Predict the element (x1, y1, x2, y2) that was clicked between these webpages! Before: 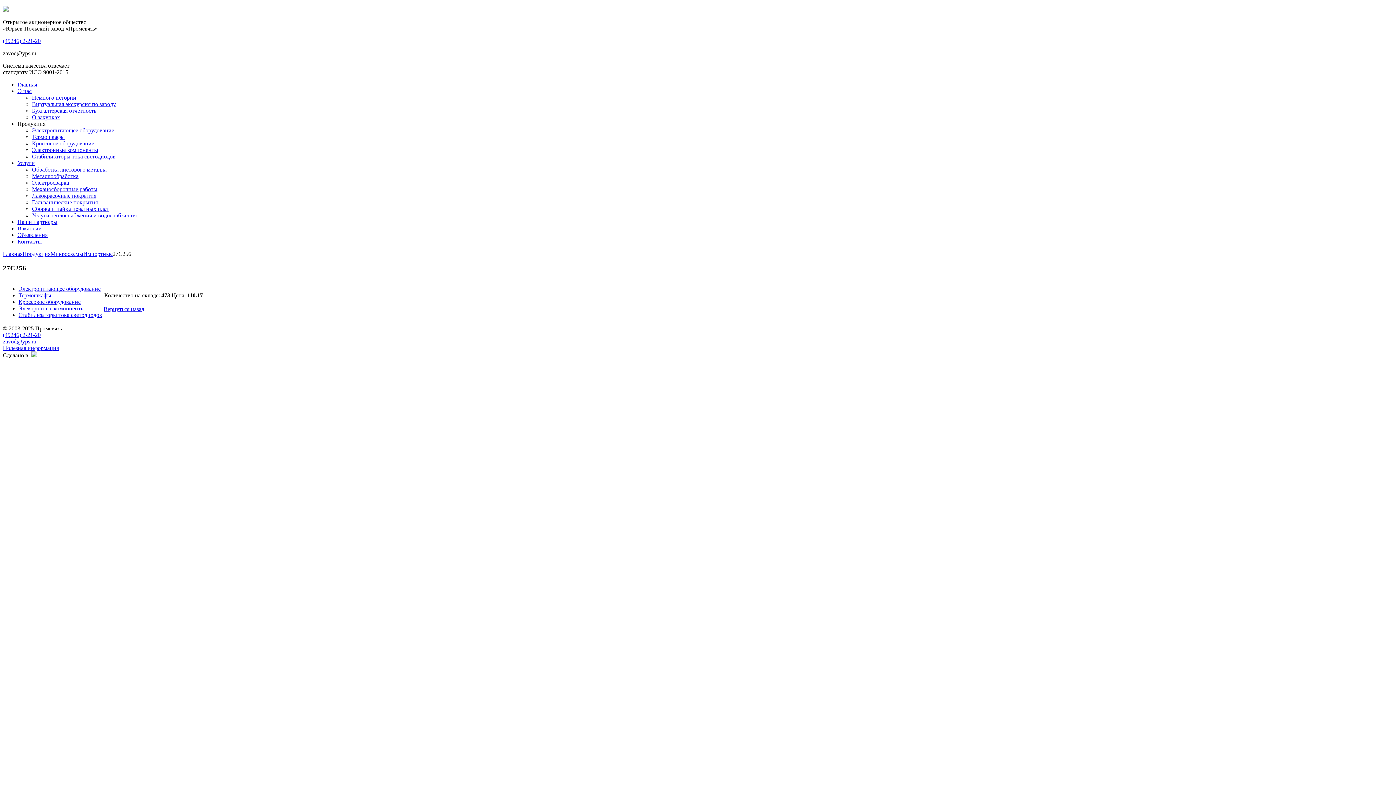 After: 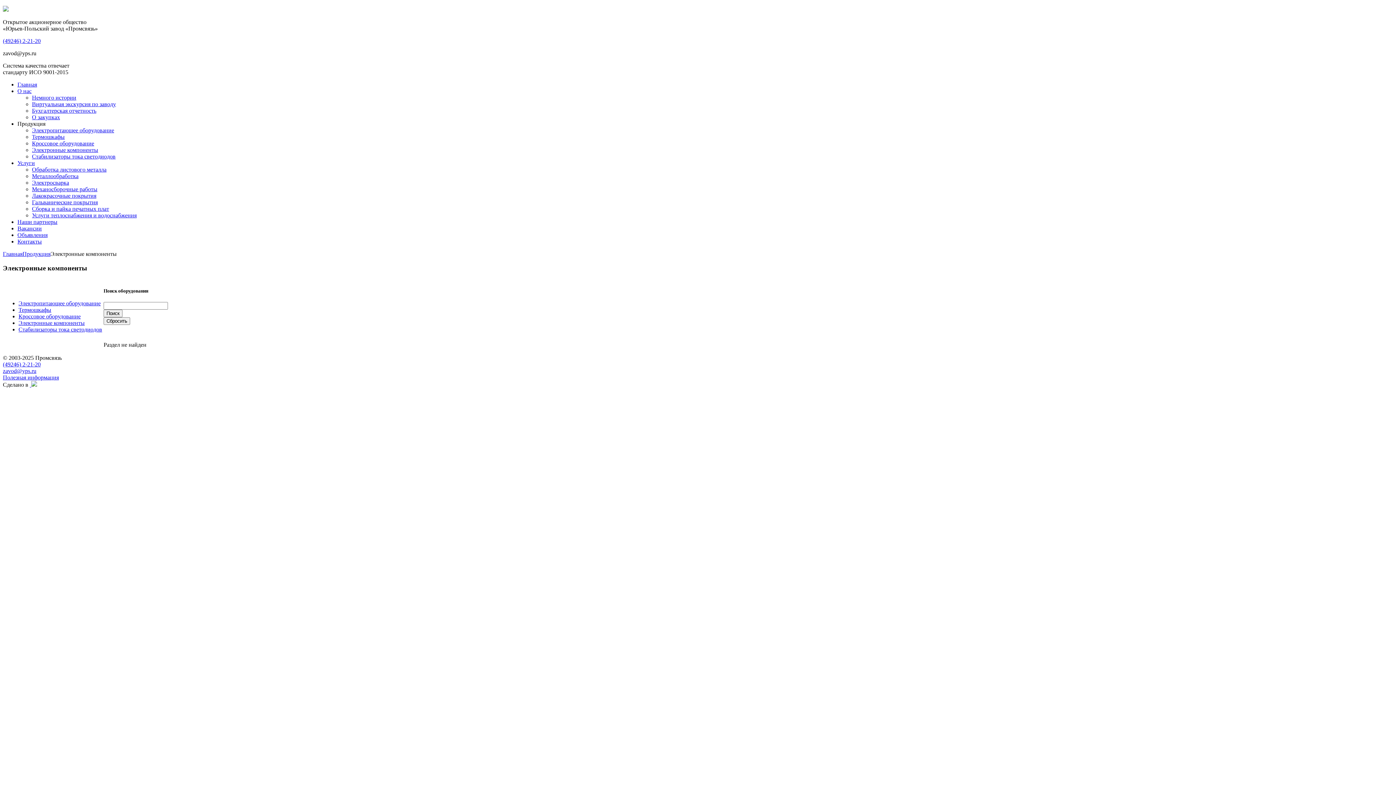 Action: label: Микросхемы bbox: (50, 250, 83, 257)